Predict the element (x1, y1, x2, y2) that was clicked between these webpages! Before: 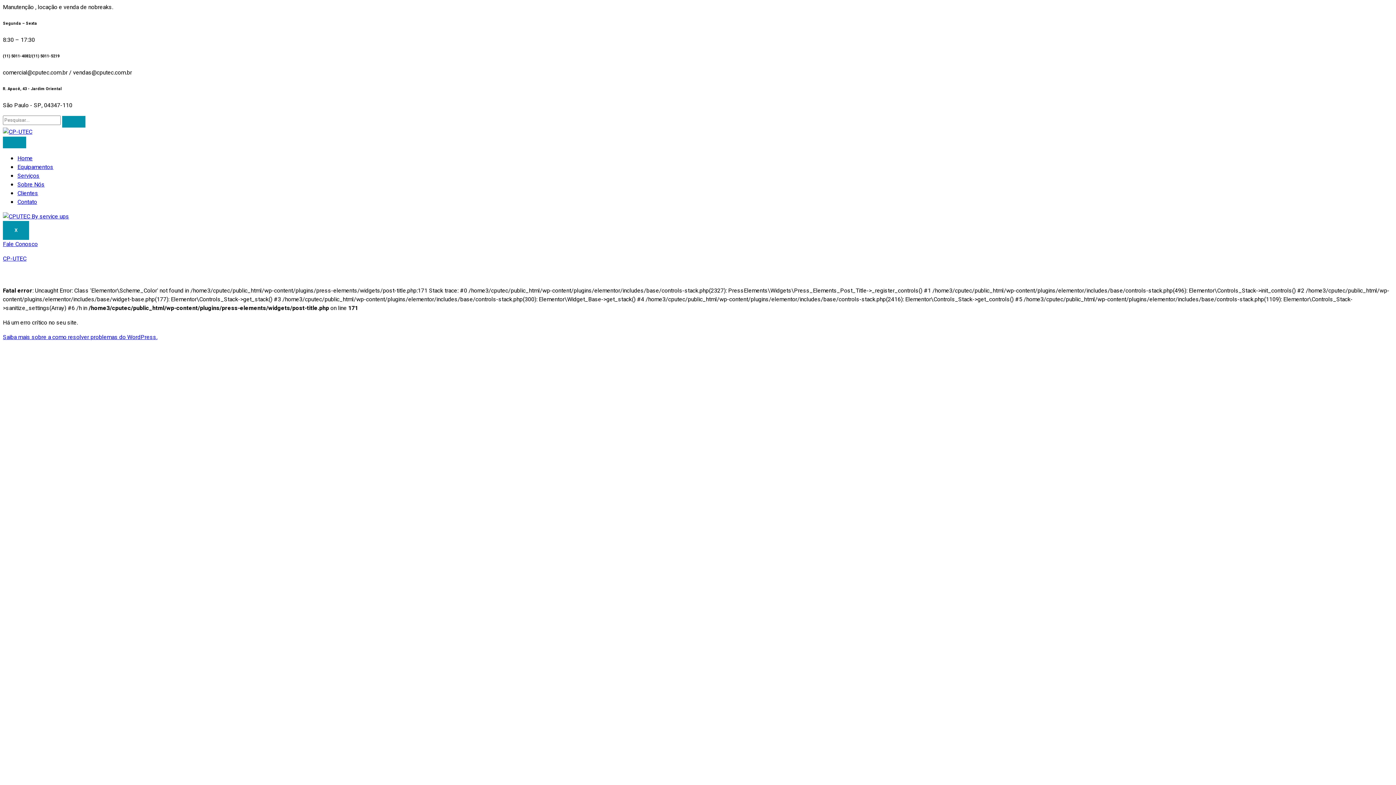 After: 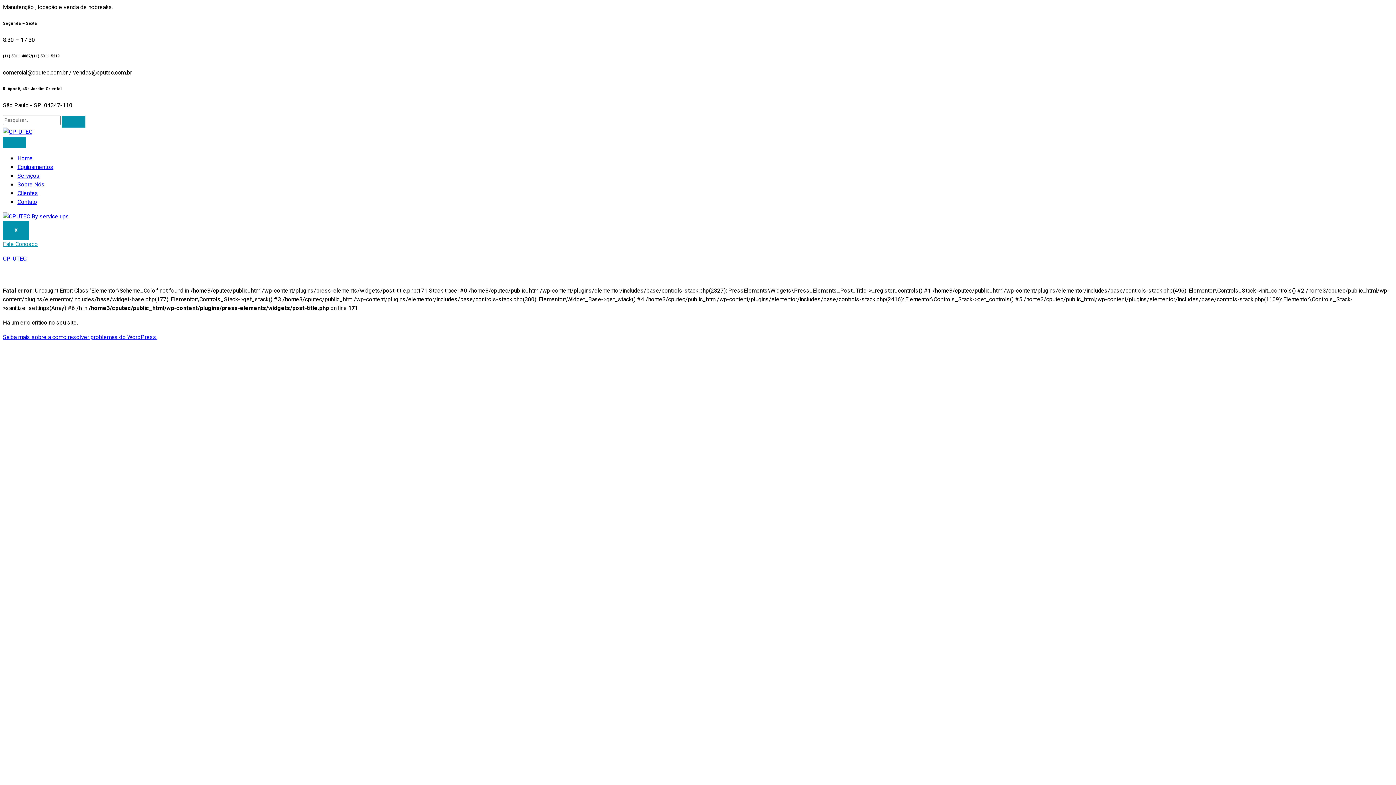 Action: label: Fale Conosco bbox: (2, 239, 37, 248)